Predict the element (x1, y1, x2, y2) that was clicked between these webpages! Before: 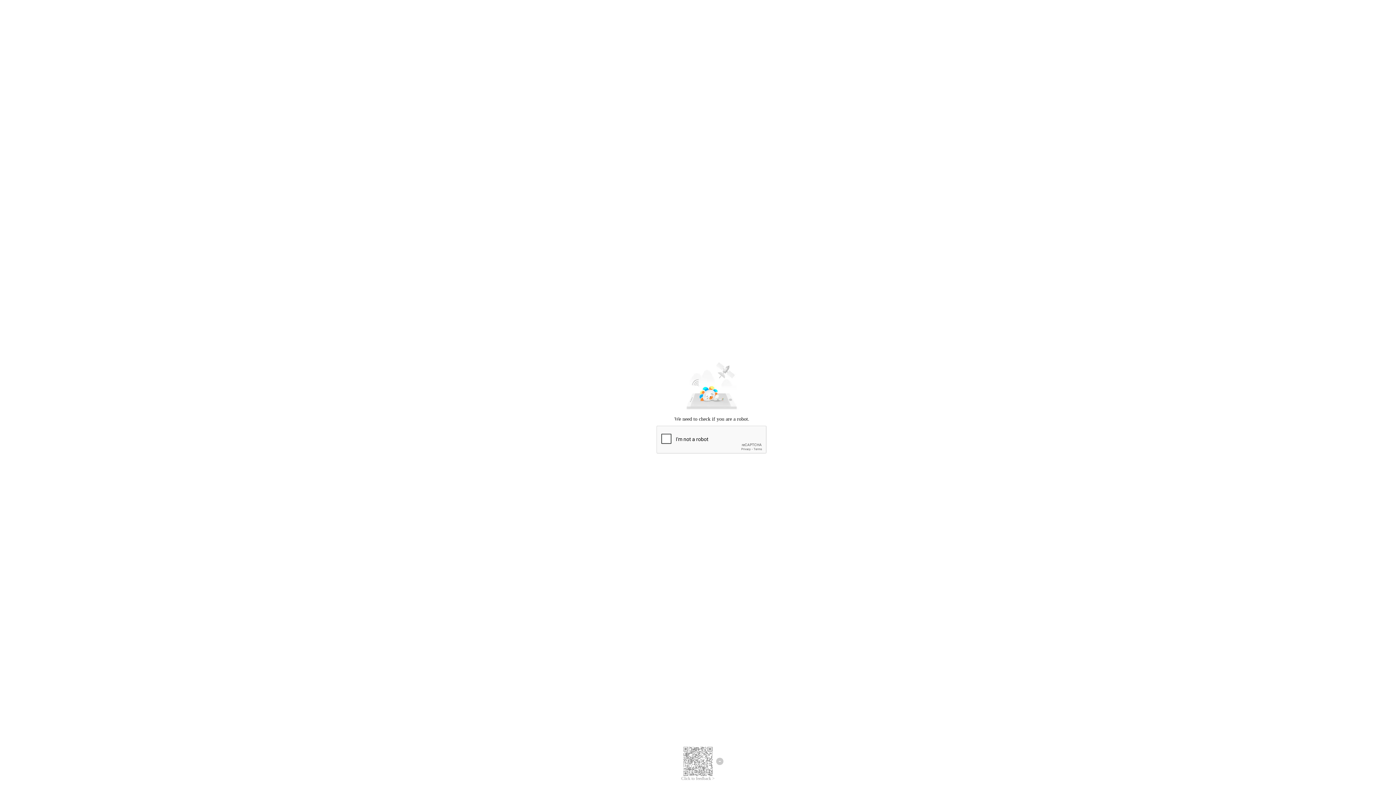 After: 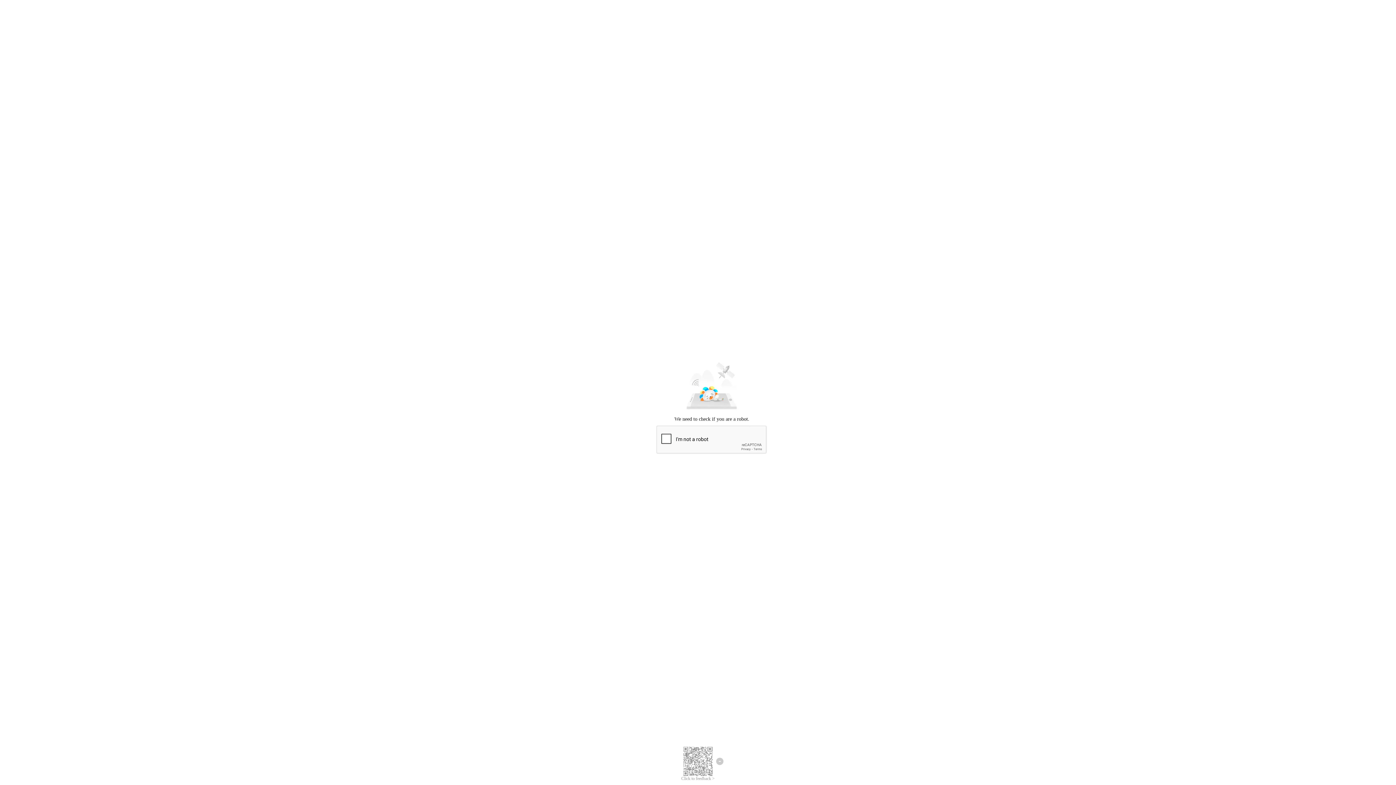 Action: label: Click to feedback > bbox: (681, 776, 714, 781)